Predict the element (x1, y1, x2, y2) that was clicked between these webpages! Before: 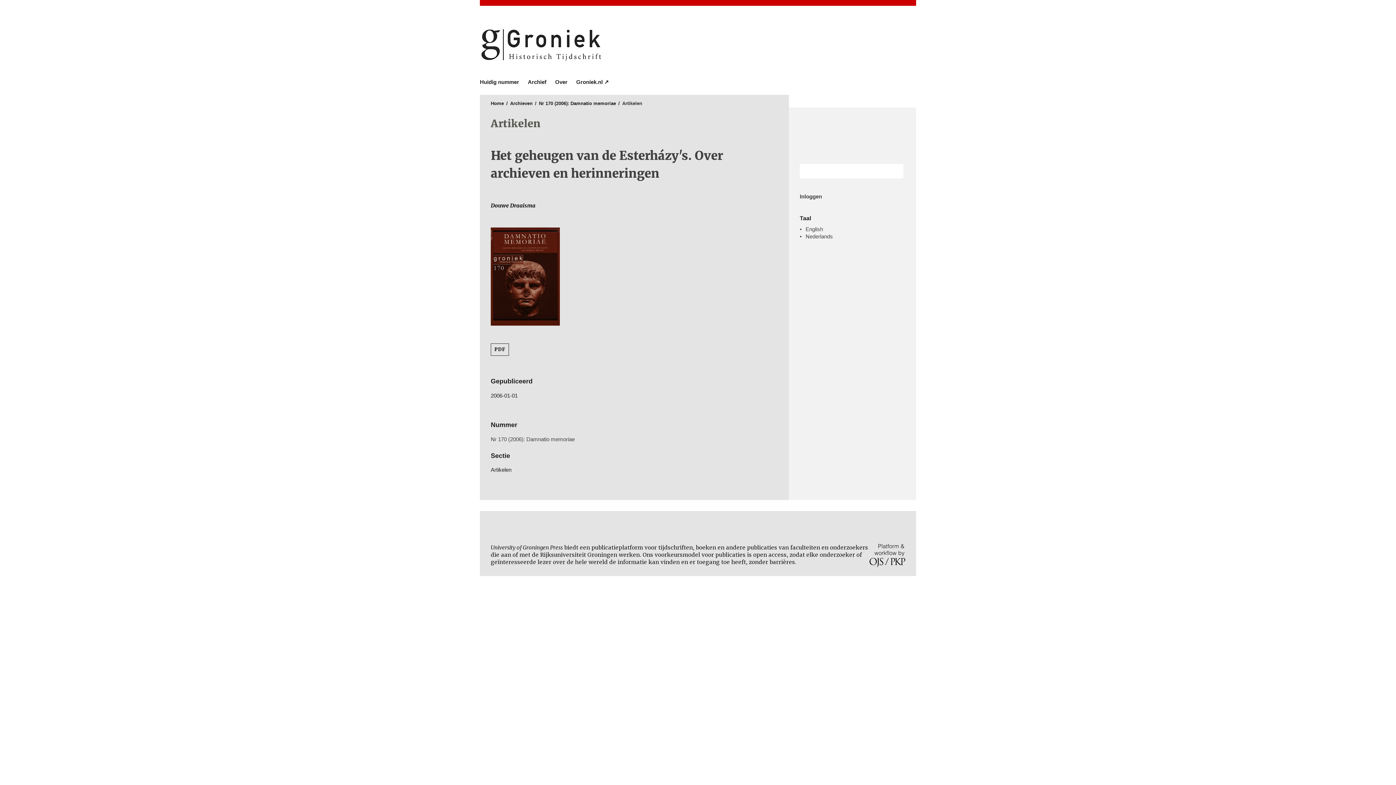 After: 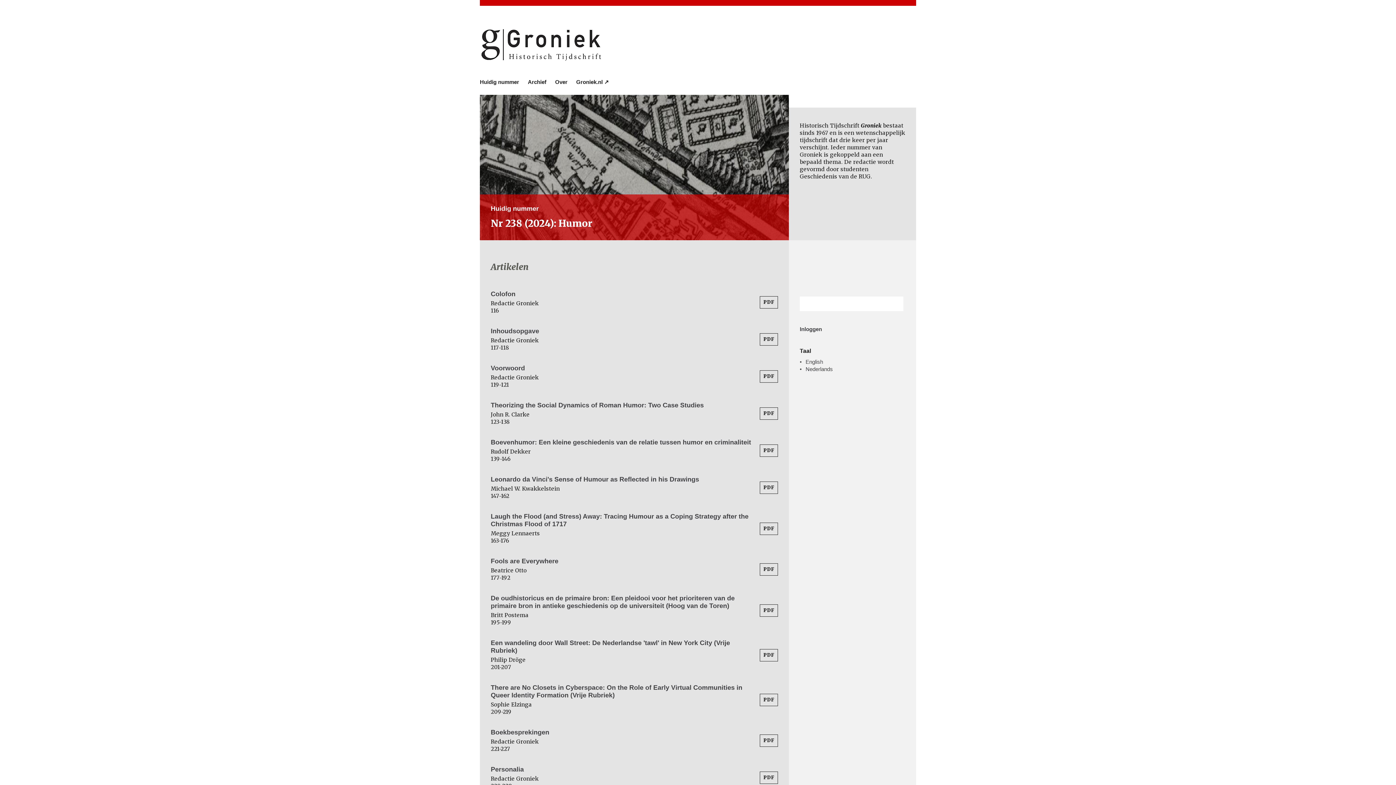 Action: label: Home bbox: (490, 100, 504, 107)